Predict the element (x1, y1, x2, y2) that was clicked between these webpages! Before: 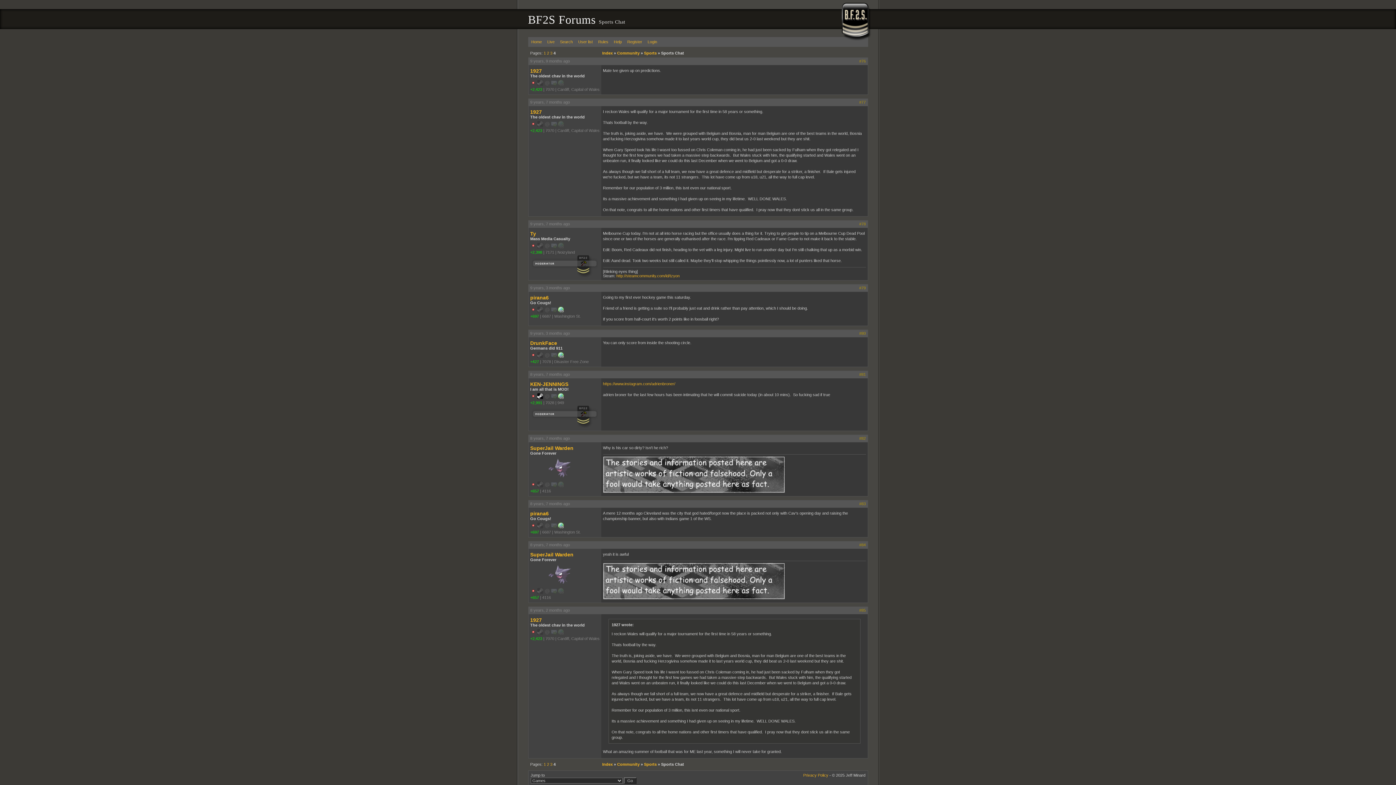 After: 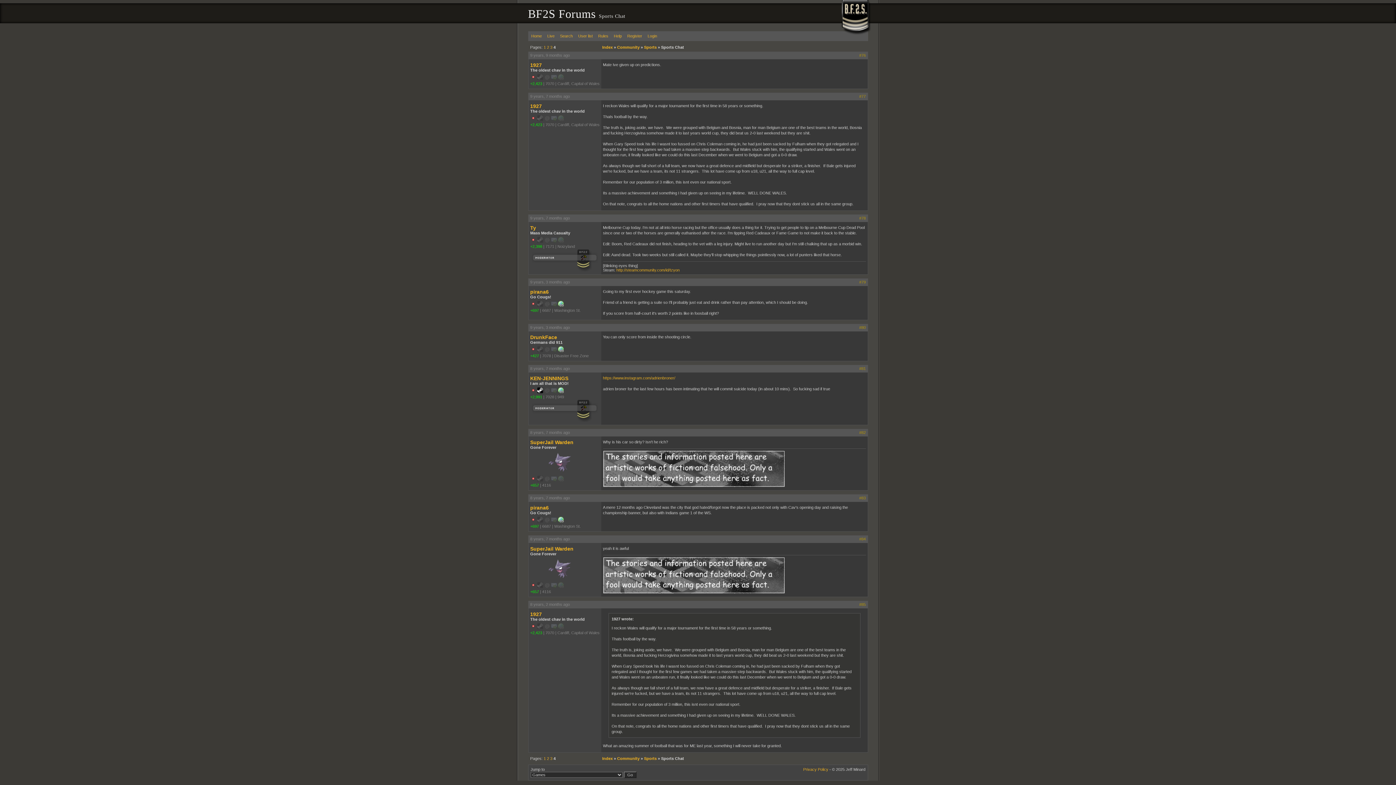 Action: label: #78 bbox: (859, 221, 866, 226)